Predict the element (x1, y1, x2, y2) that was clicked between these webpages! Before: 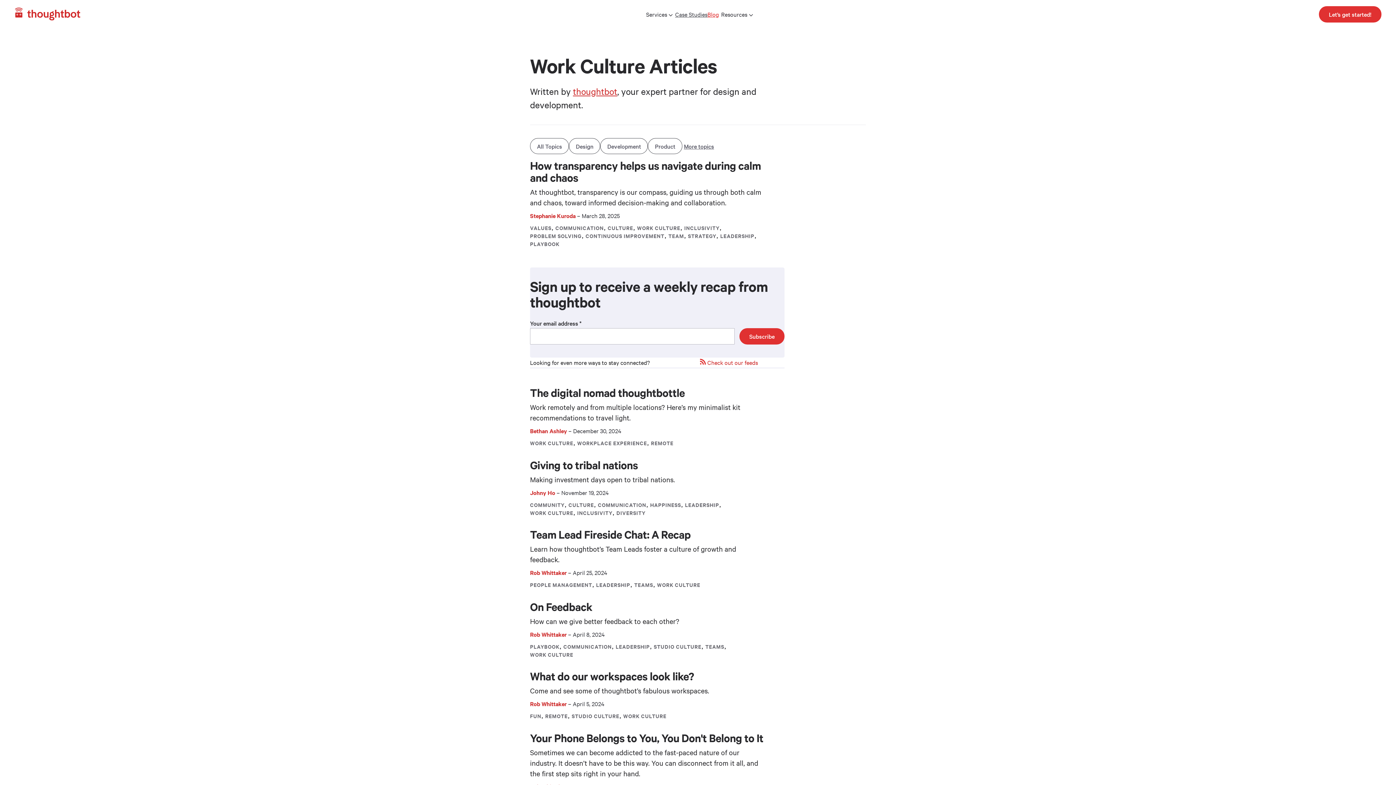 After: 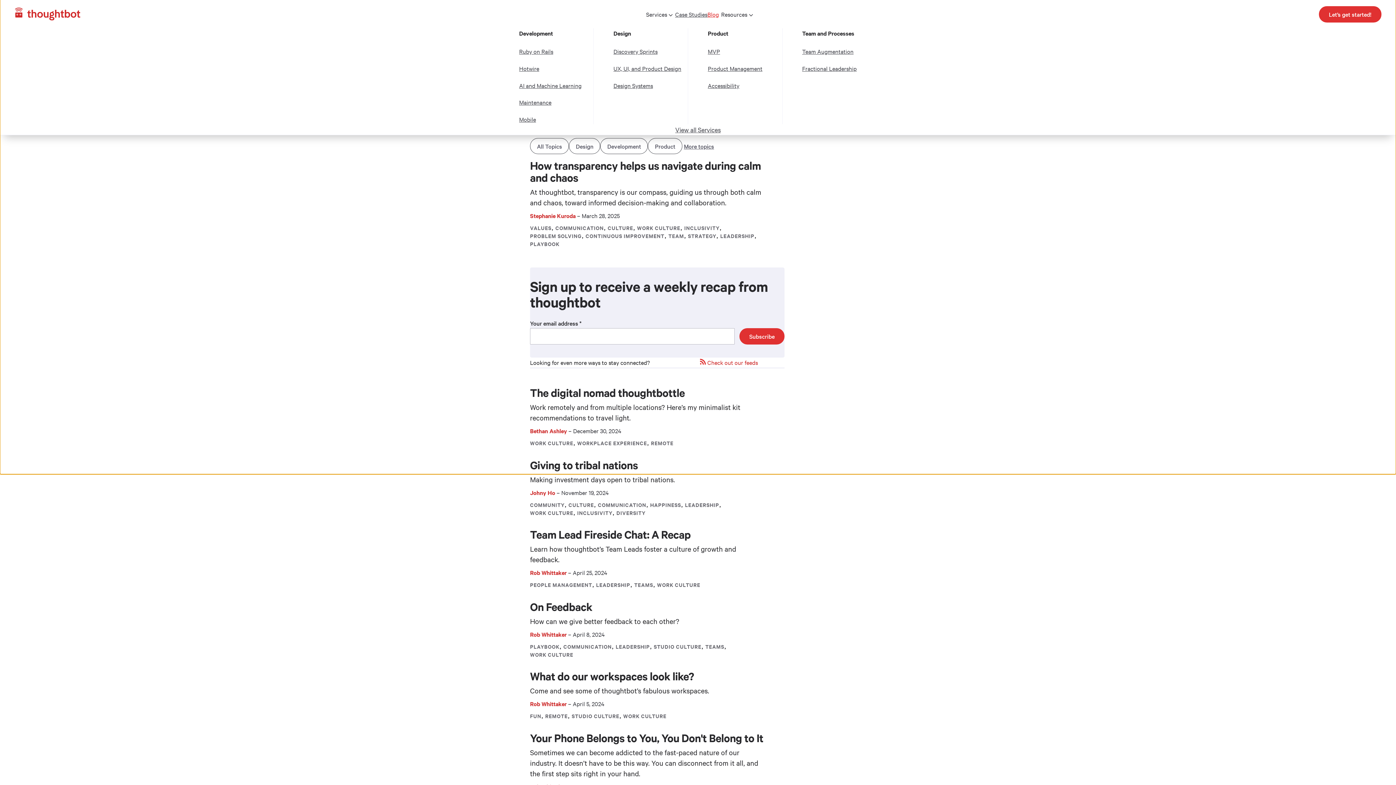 Action: bbox: (644, 10, 675, 18) label: Services 